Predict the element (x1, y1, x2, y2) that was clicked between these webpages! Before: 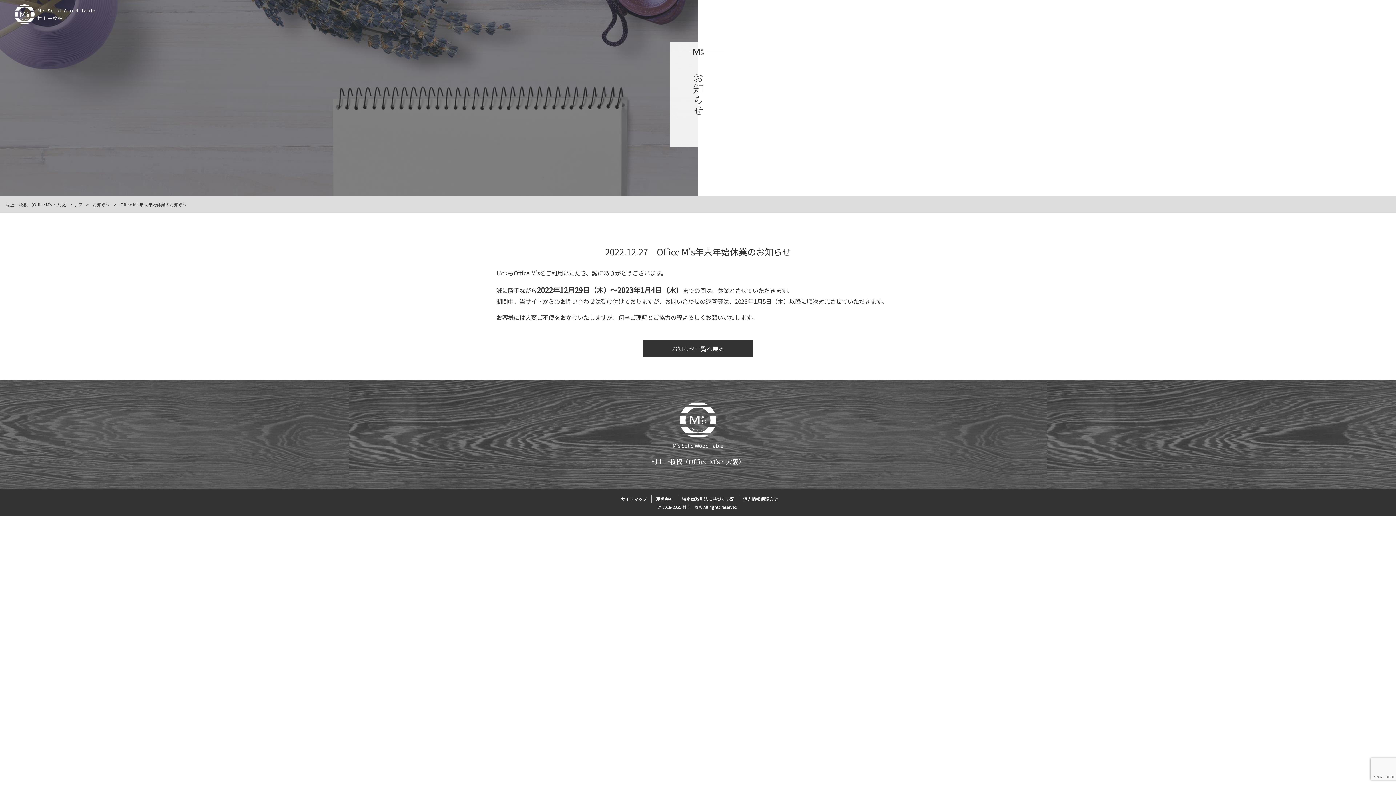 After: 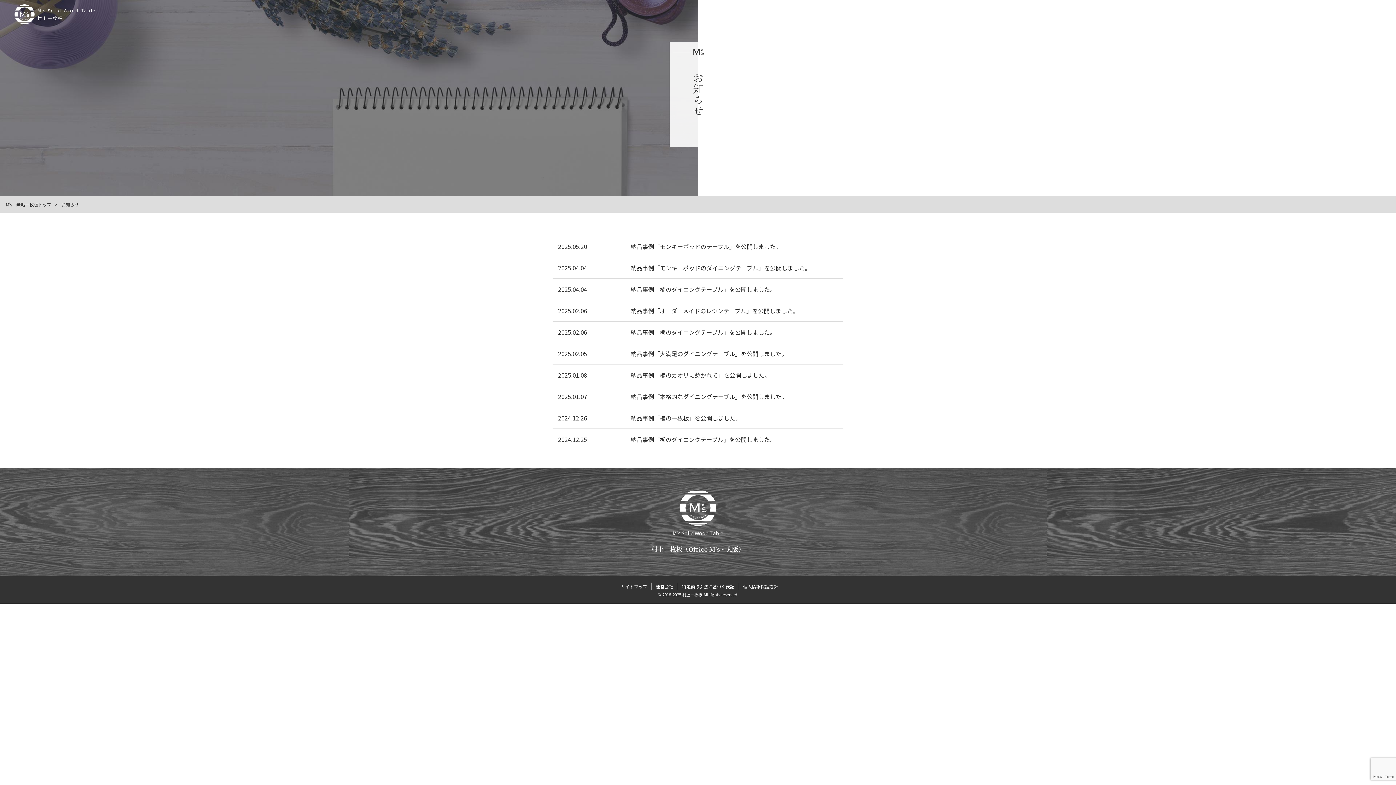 Action: label: お知らせ一覧へ戻る bbox: (643, 340, 752, 357)